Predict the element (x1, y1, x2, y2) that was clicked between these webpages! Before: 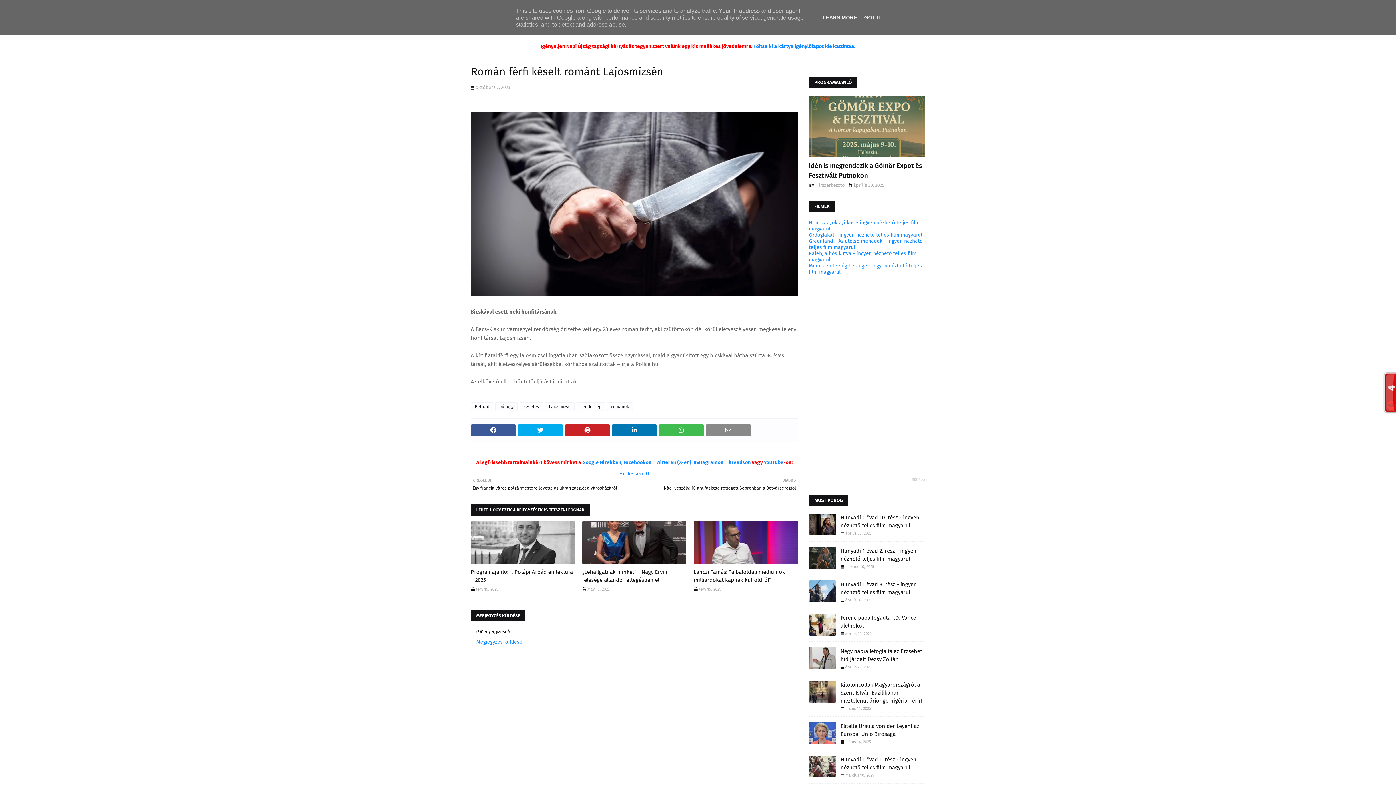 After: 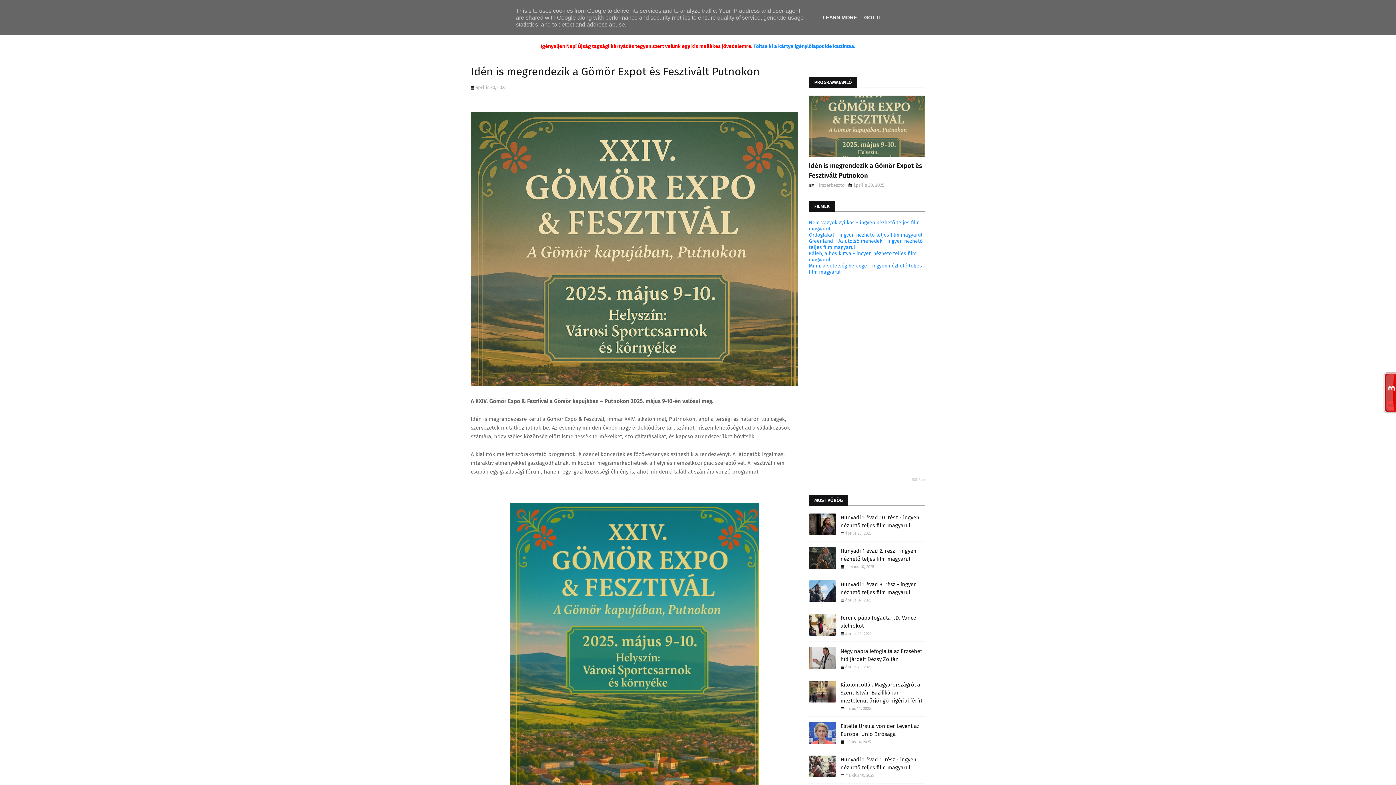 Action: label: Idén is megrendezik a Gömör Expot és Fesztivált Putnokon bbox: (809, 161, 925, 180)